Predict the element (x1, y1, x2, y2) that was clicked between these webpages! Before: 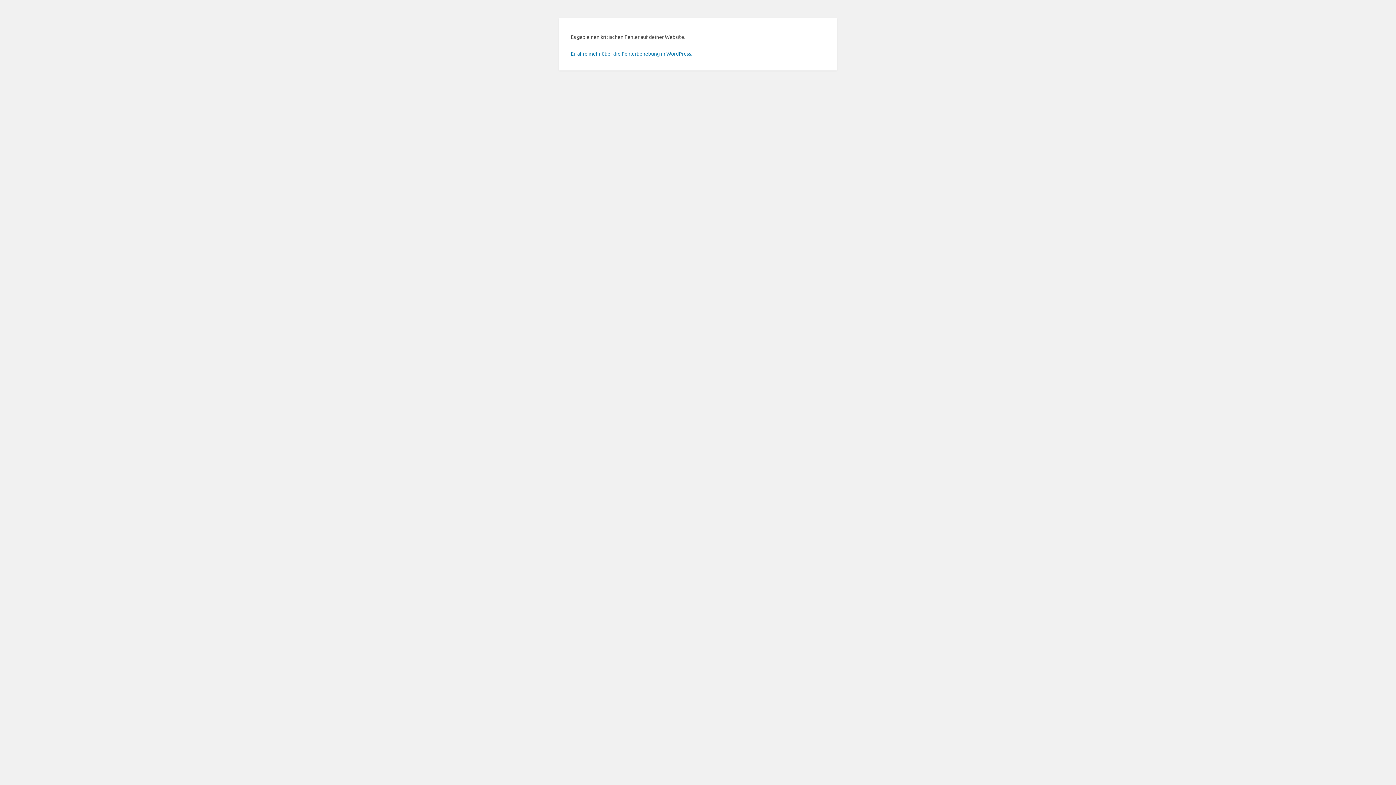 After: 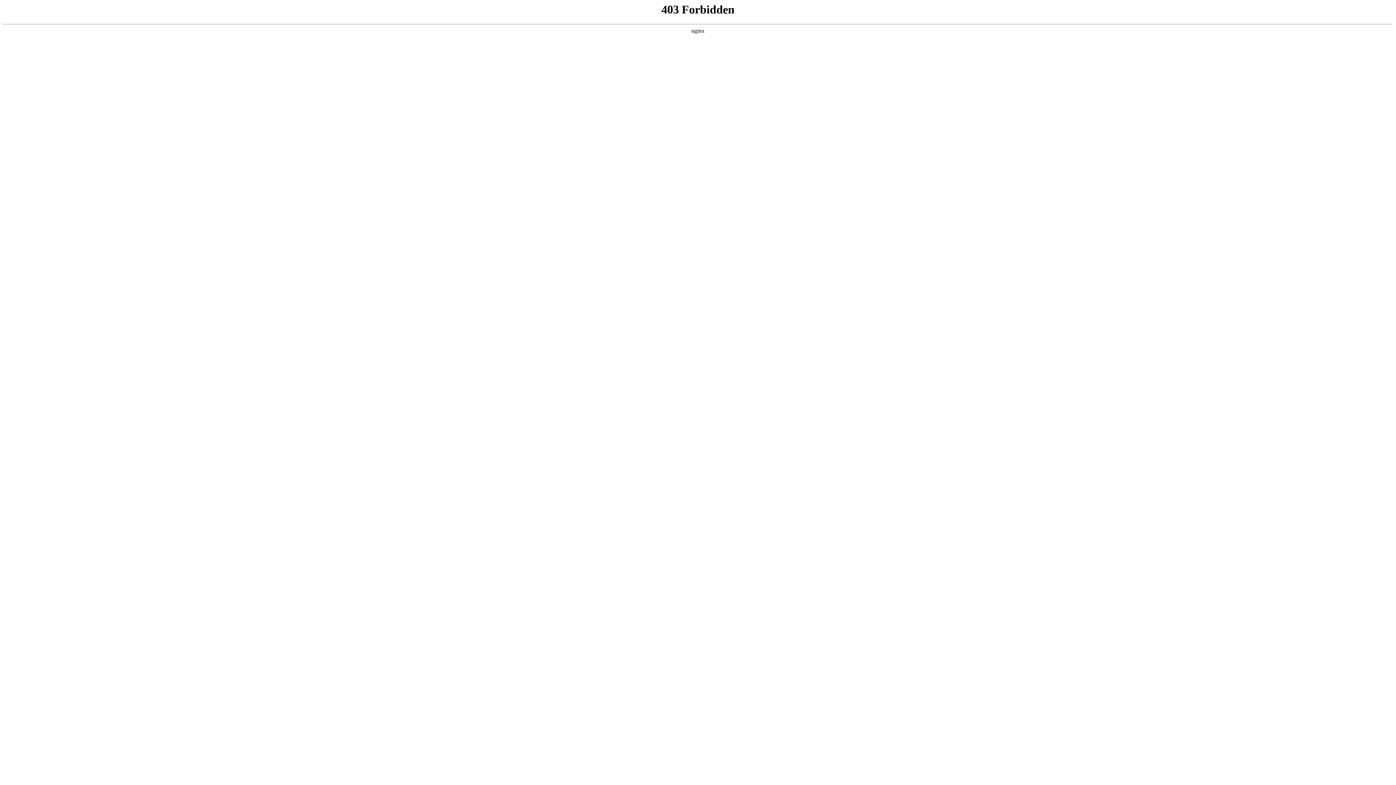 Action: label: Erfahre mehr über die Fehlerbehebung in WordPress. bbox: (570, 50, 692, 56)